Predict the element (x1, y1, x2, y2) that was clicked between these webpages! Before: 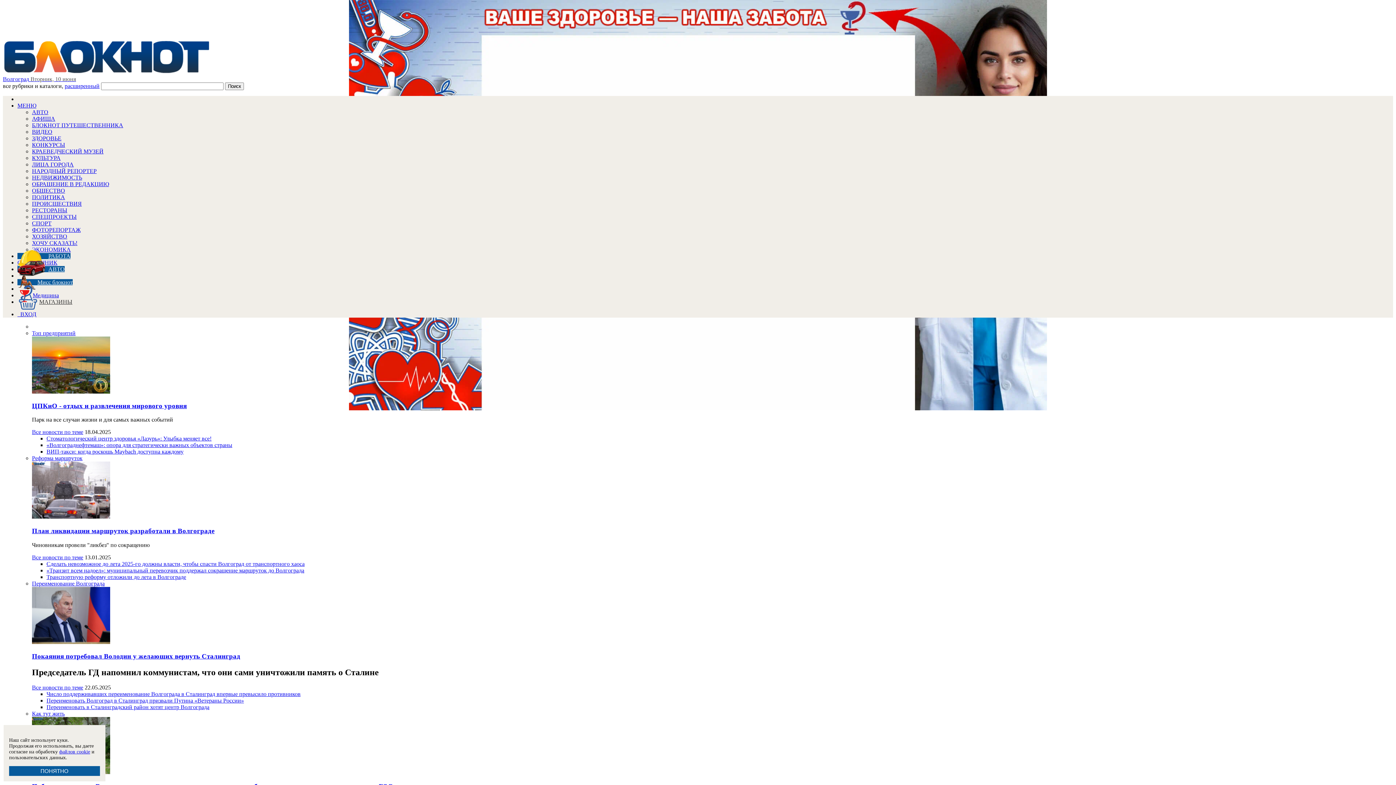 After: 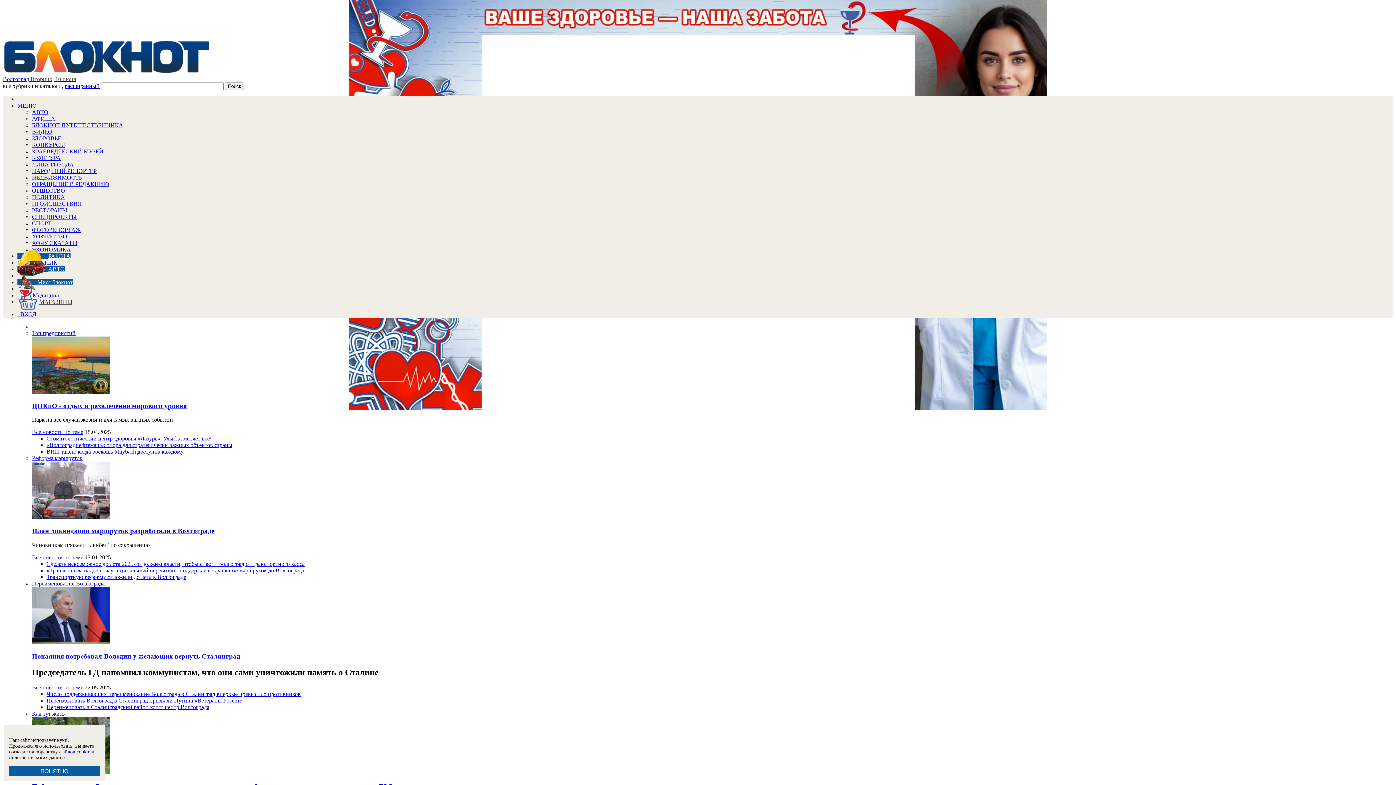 Action: label: ВИП-такси: когда роскошь Maybach доступна каждому bbox: (46, 448, 183, 455)